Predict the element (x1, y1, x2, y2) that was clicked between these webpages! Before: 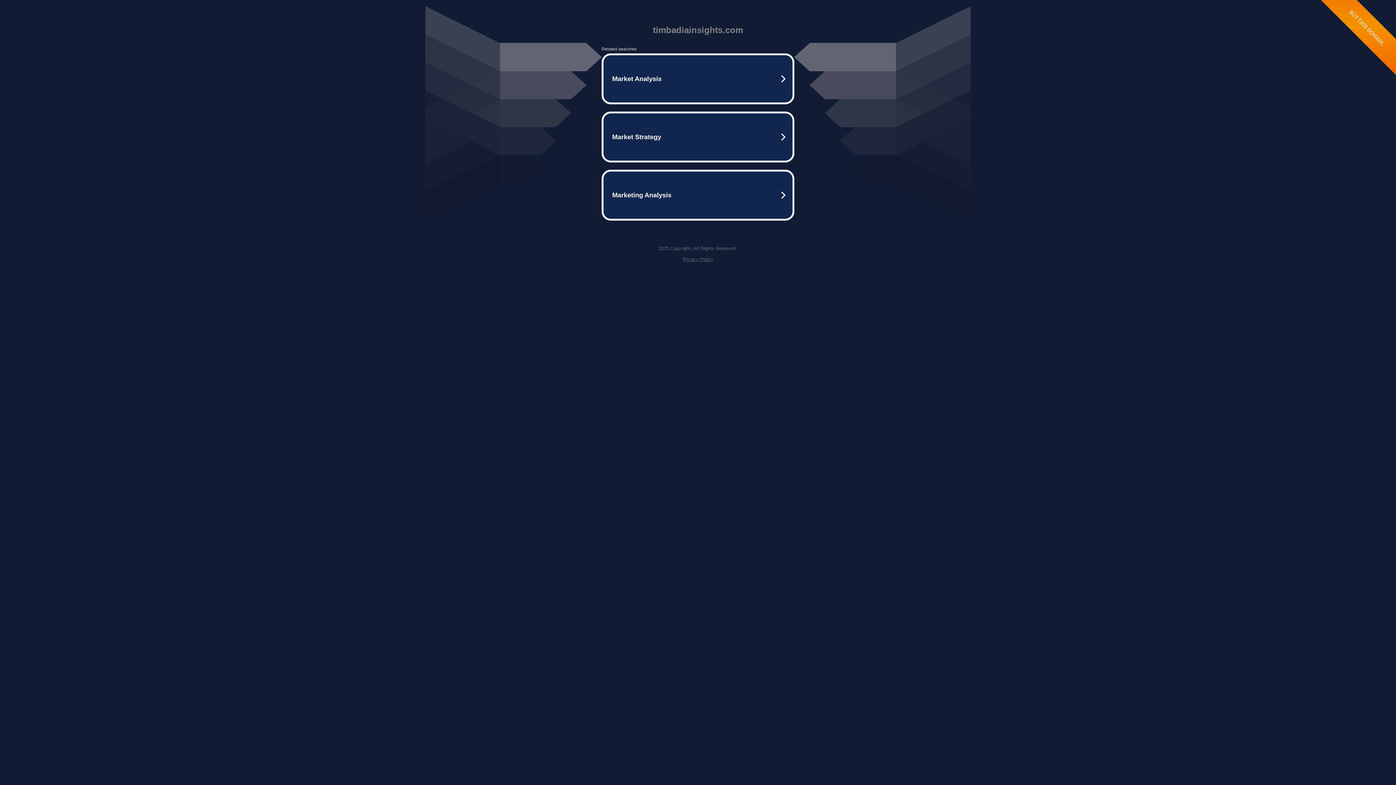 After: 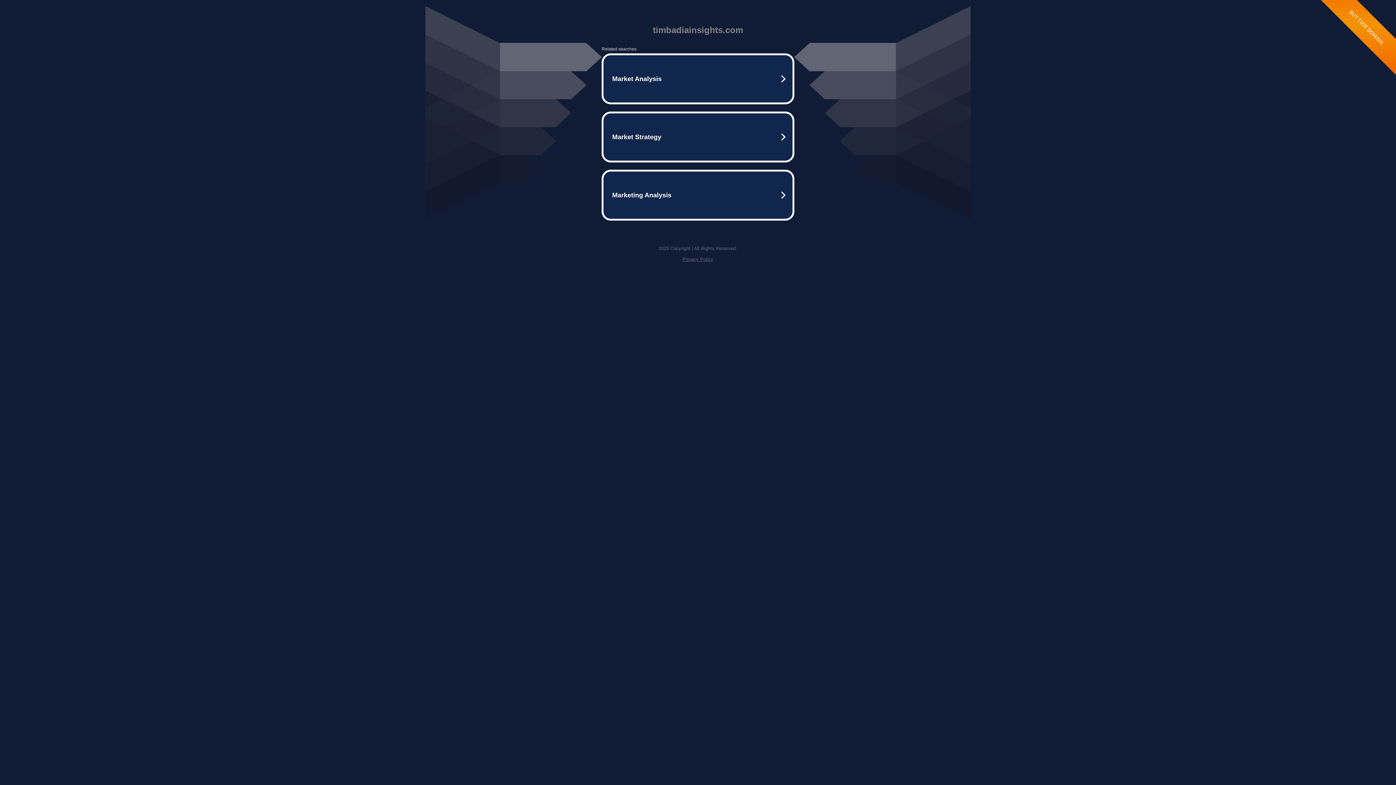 Action: label: Privacy Policy bbox: (682, 256, 713, 262)